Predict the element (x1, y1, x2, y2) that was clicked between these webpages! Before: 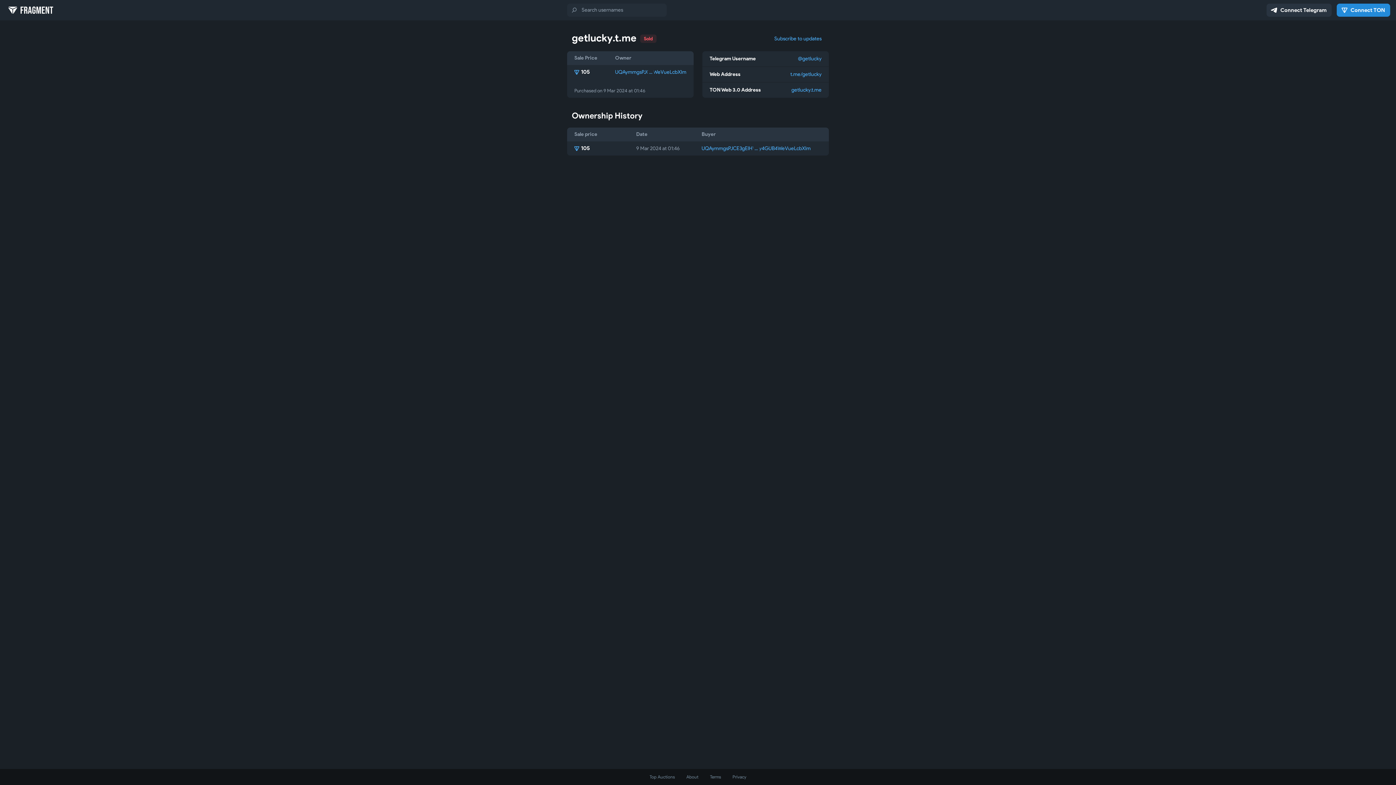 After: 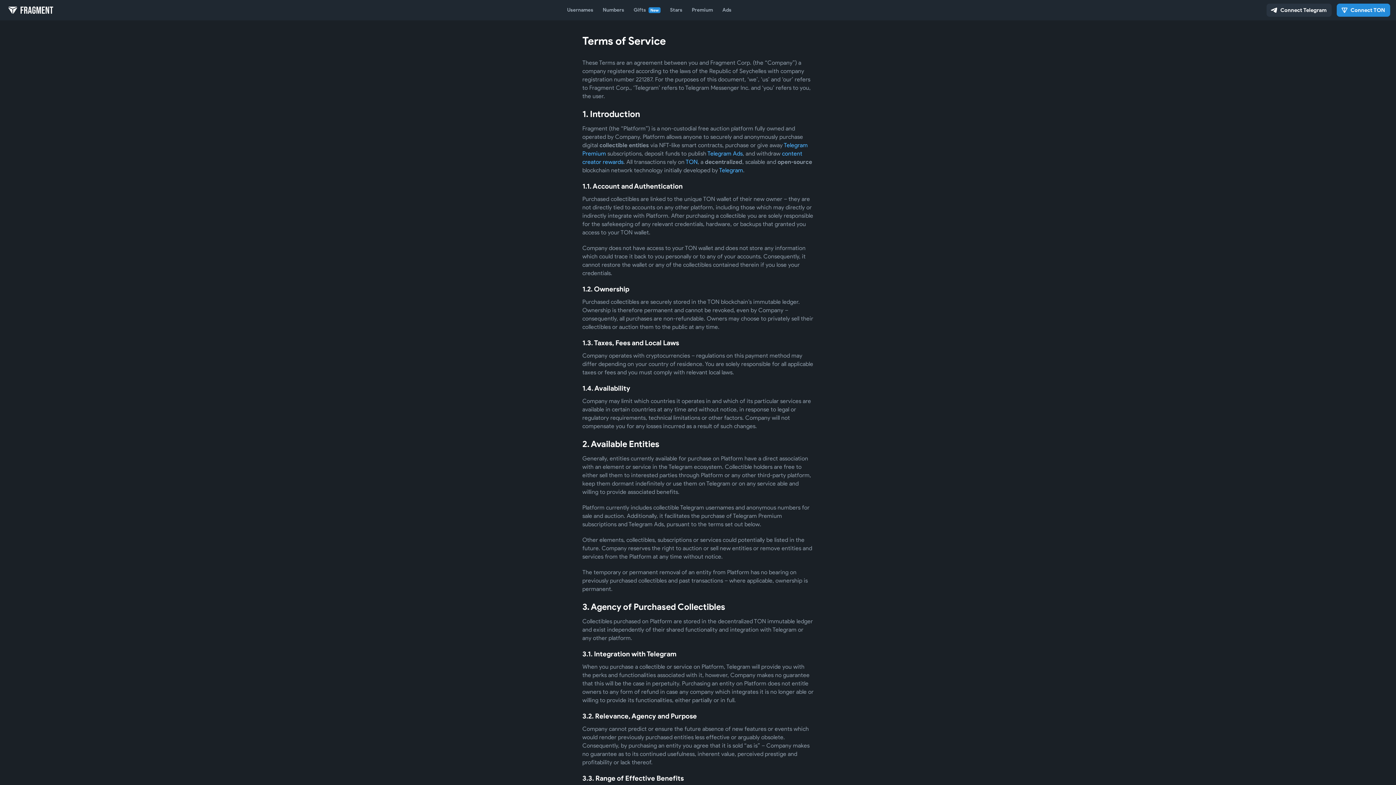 Action: bbox: (710, 774, 721, 780) label: Terms